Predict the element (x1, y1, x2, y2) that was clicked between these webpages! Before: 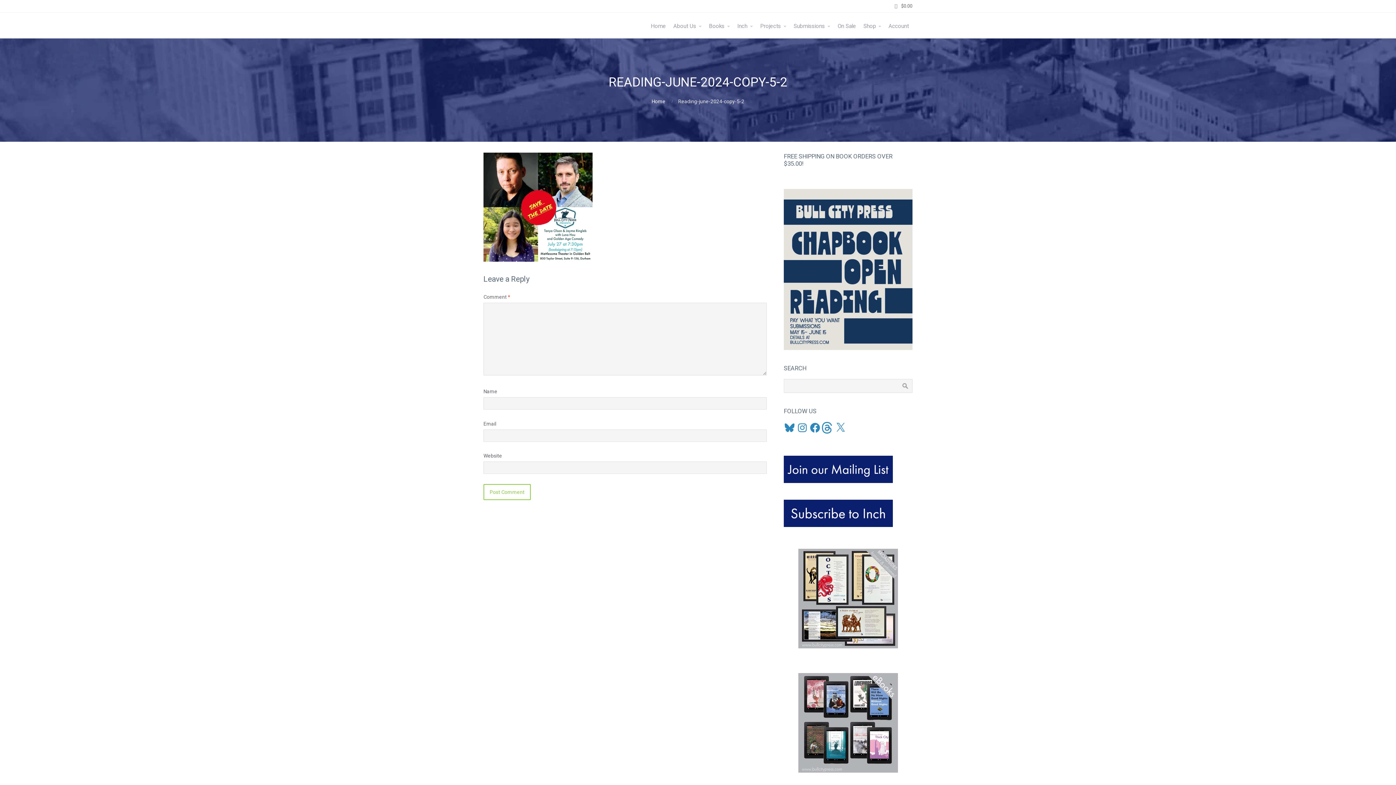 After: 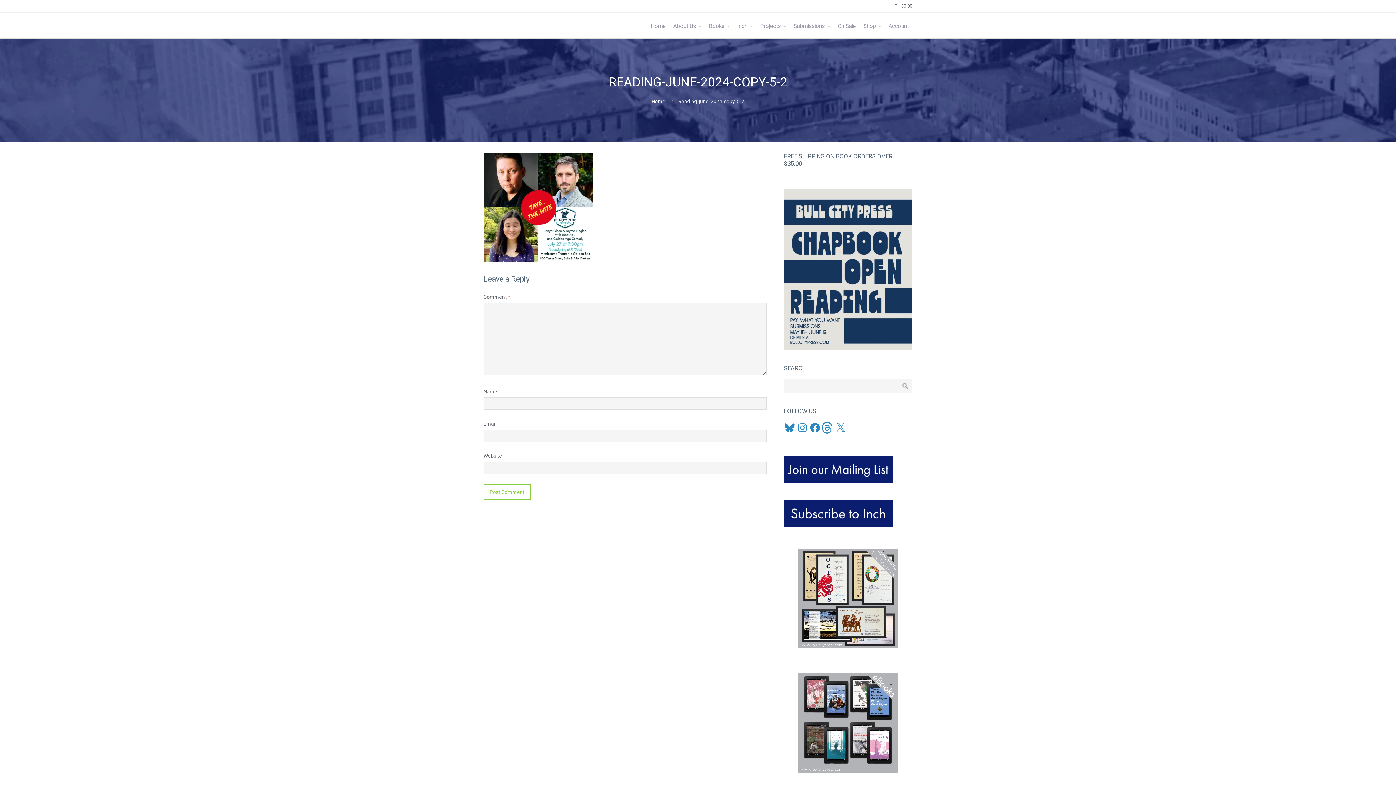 Action: label: Bluesky bbox: (783, 422, 795, 433)